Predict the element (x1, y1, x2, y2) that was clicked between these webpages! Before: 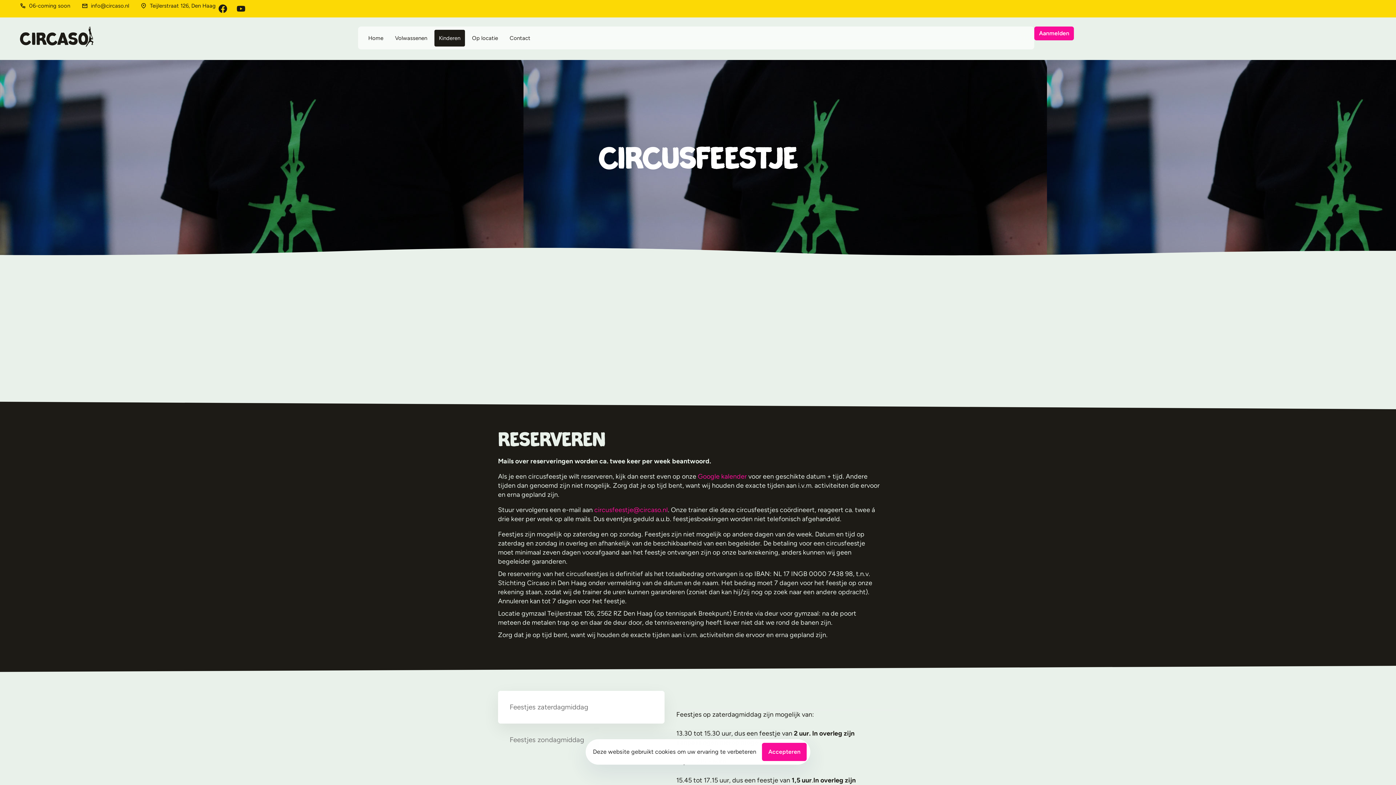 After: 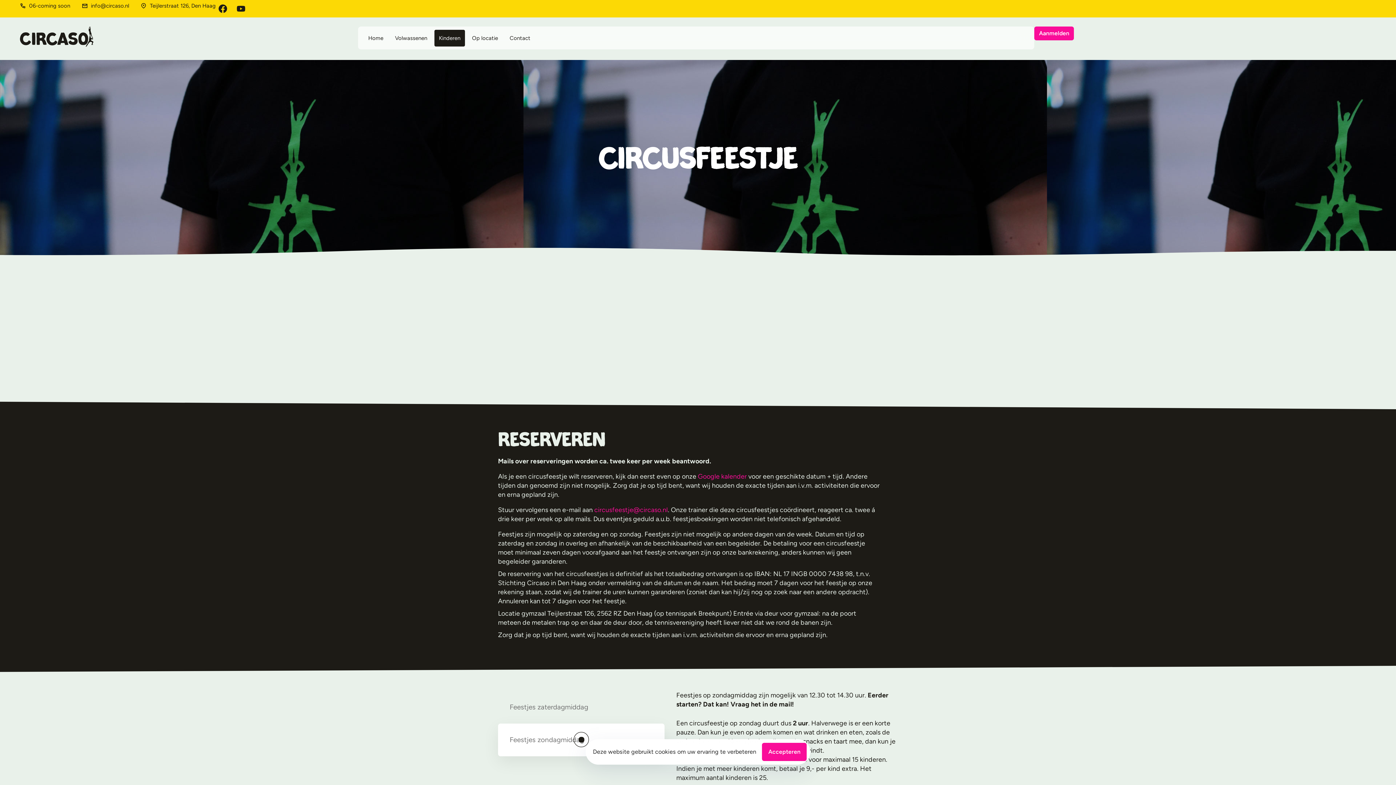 Action: label: Feestjes zondagmiddag bbox: (498, 723, 664, 756)